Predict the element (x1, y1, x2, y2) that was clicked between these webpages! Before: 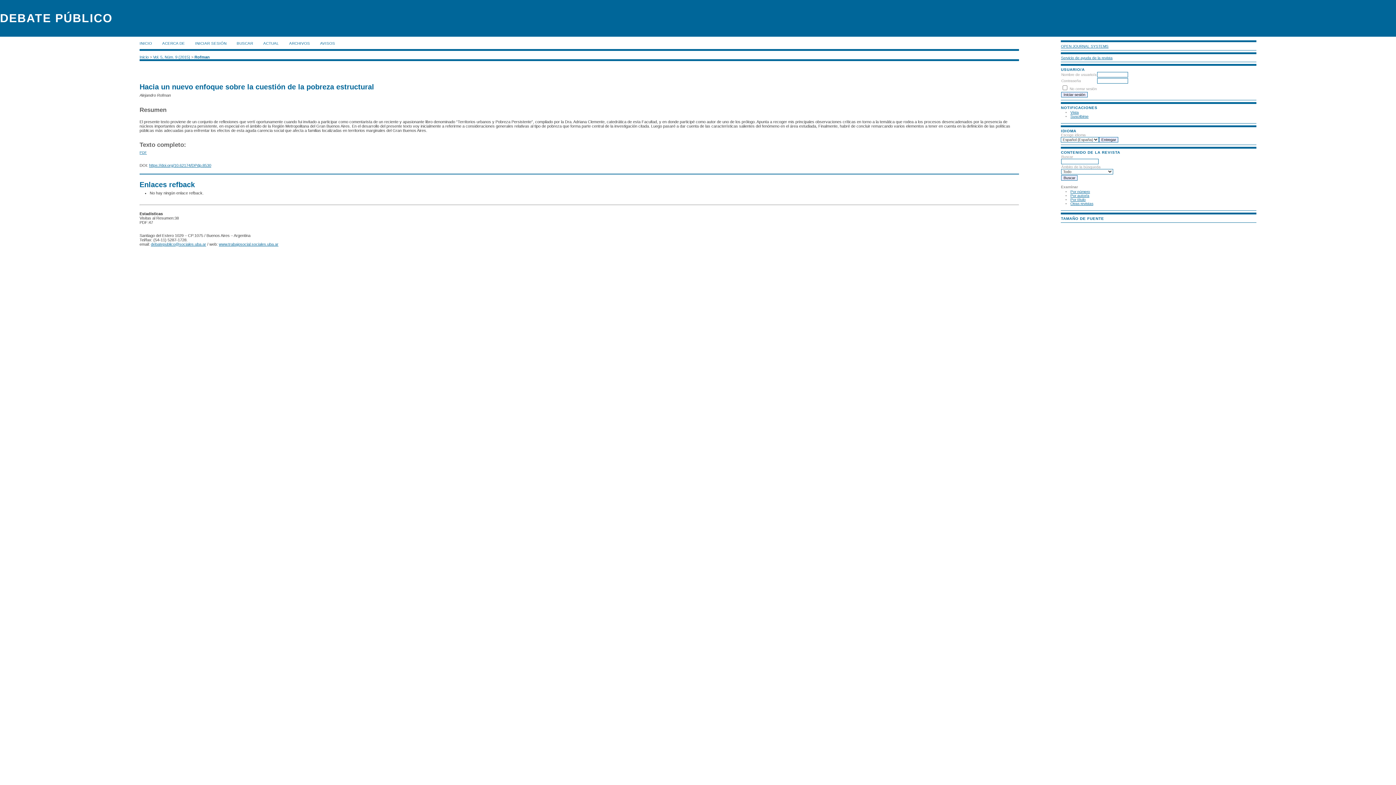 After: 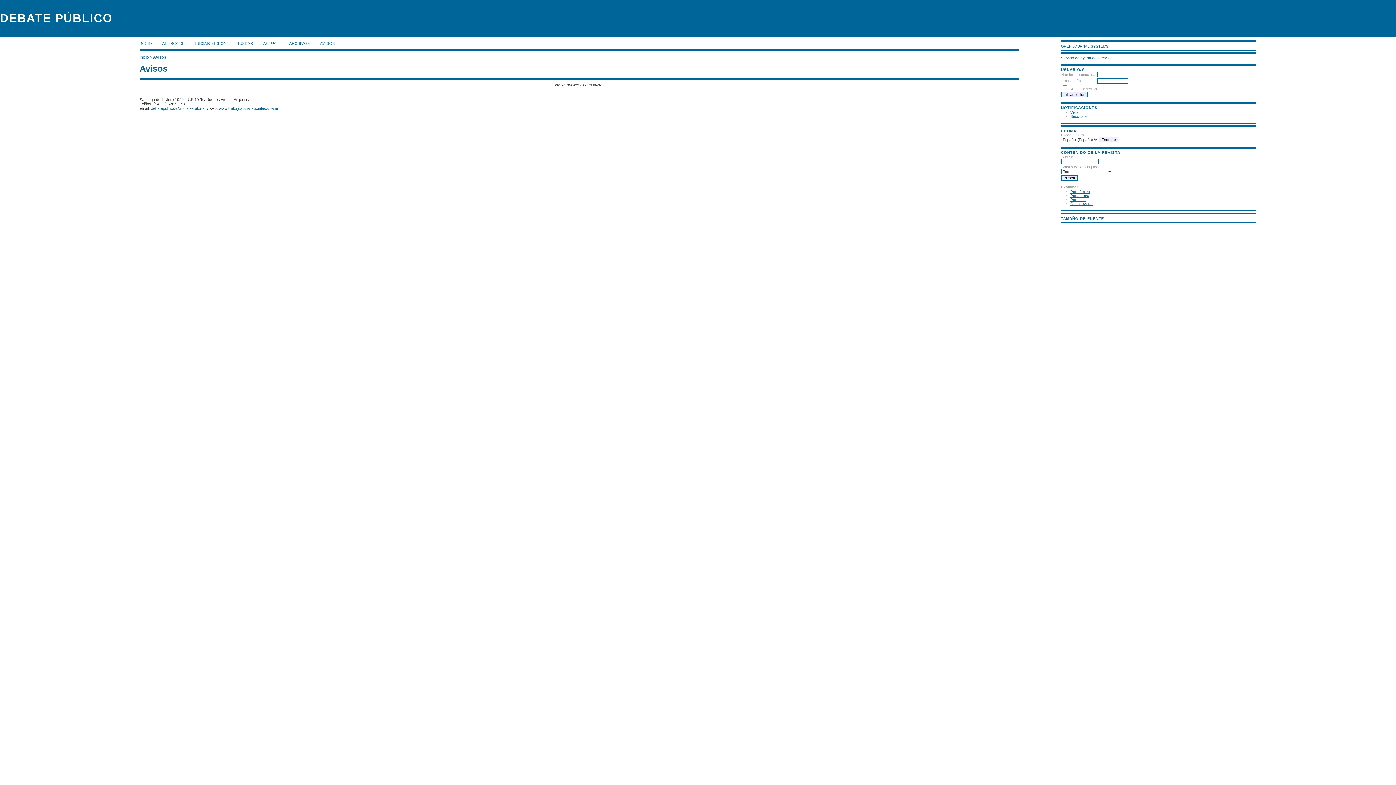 Action: label: AVISOS bbox: (320, 41, 335, 45)